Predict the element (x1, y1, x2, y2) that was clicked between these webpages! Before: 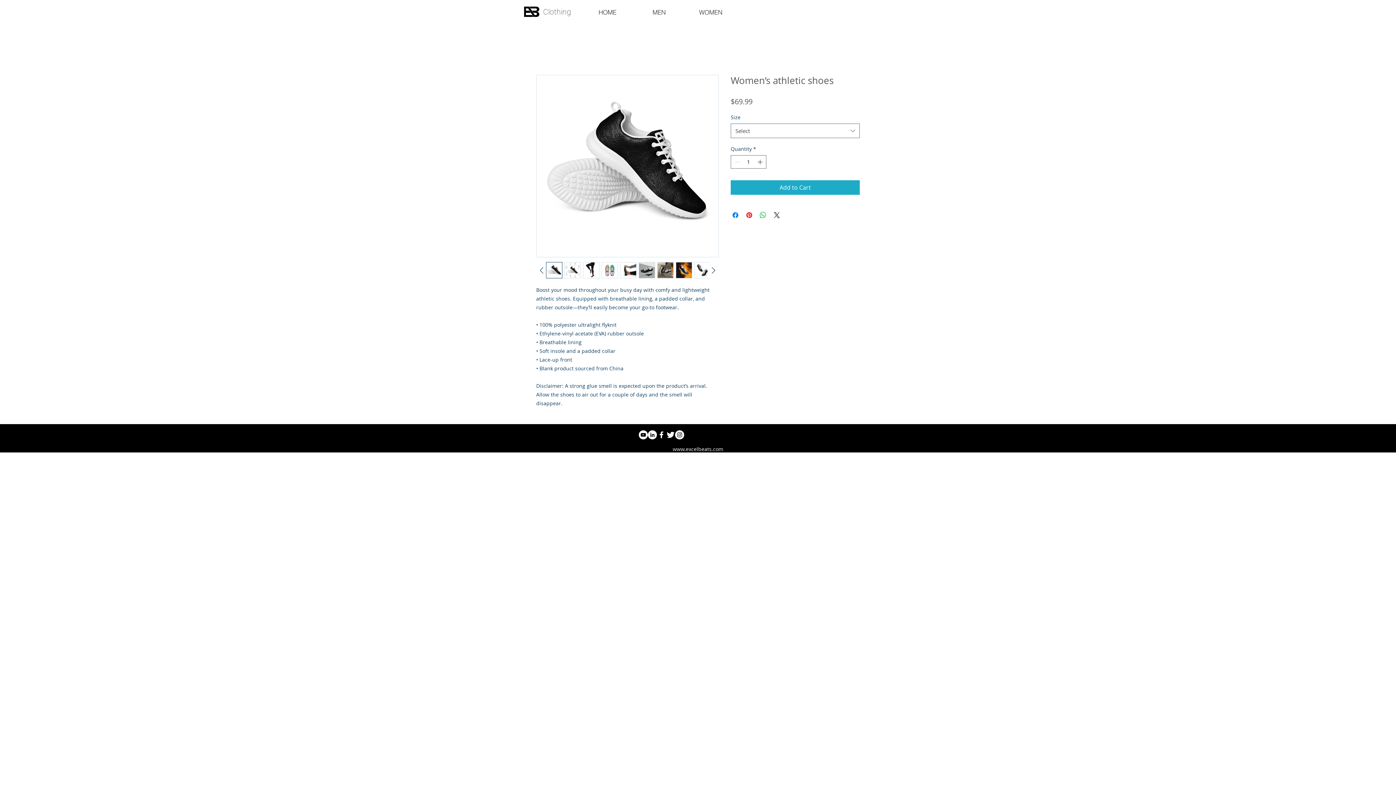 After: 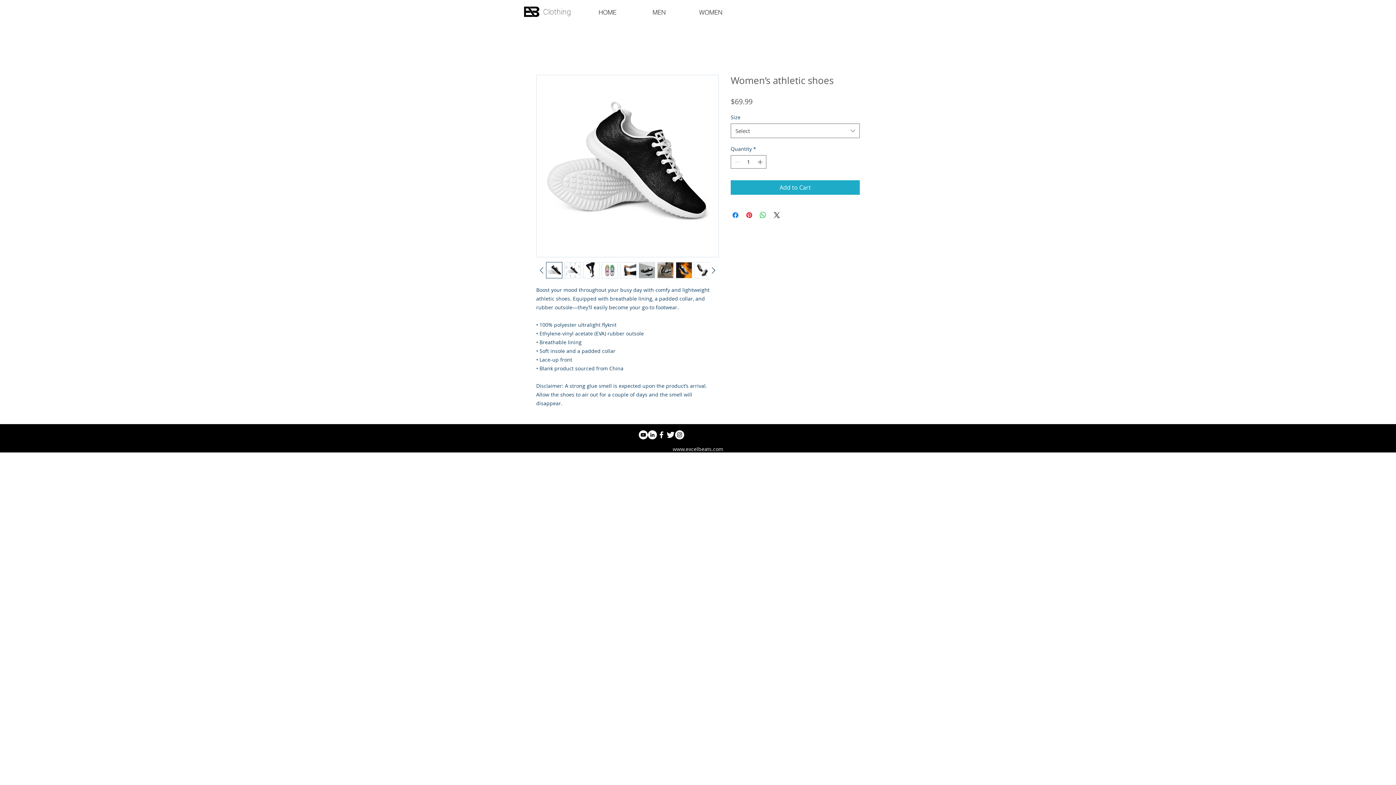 Action: bbox: (657, 262, 673, 278)